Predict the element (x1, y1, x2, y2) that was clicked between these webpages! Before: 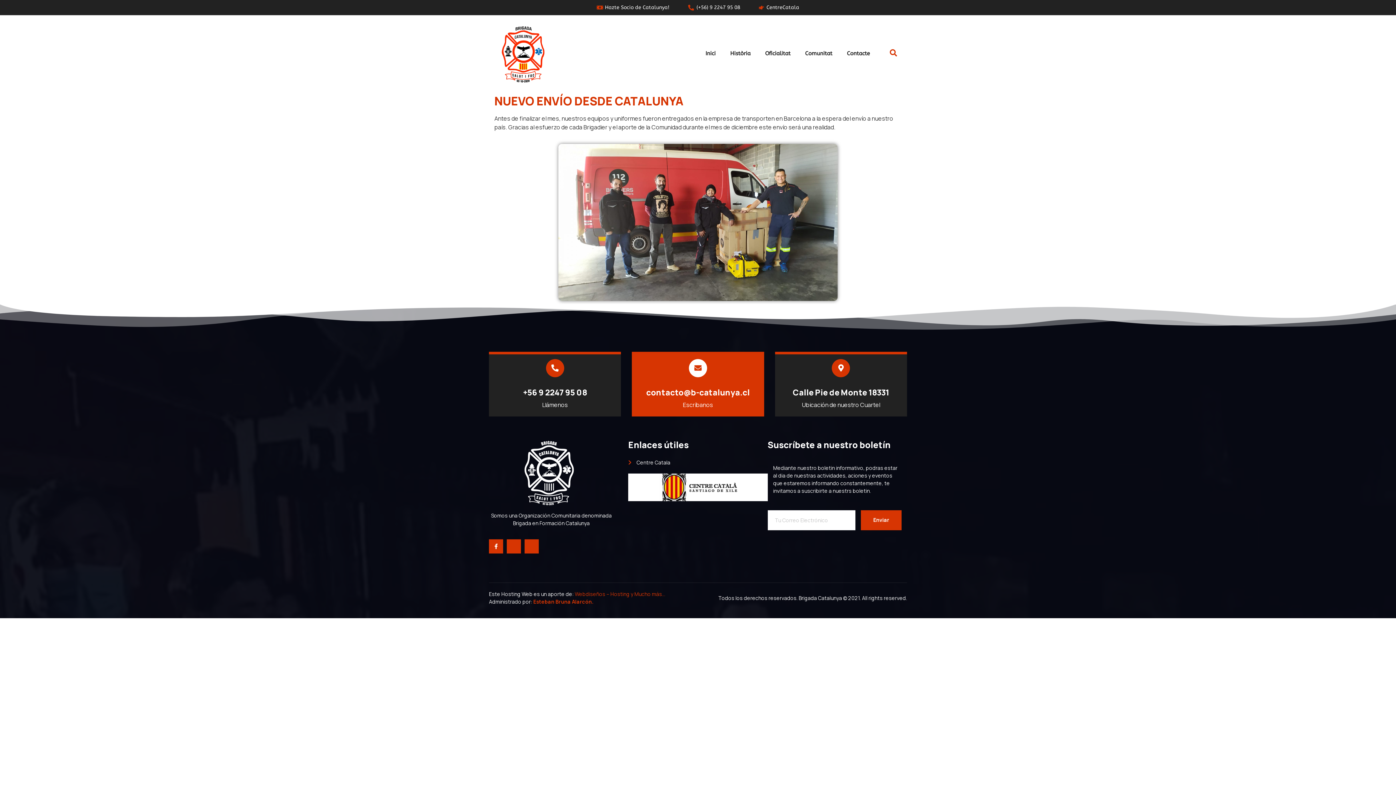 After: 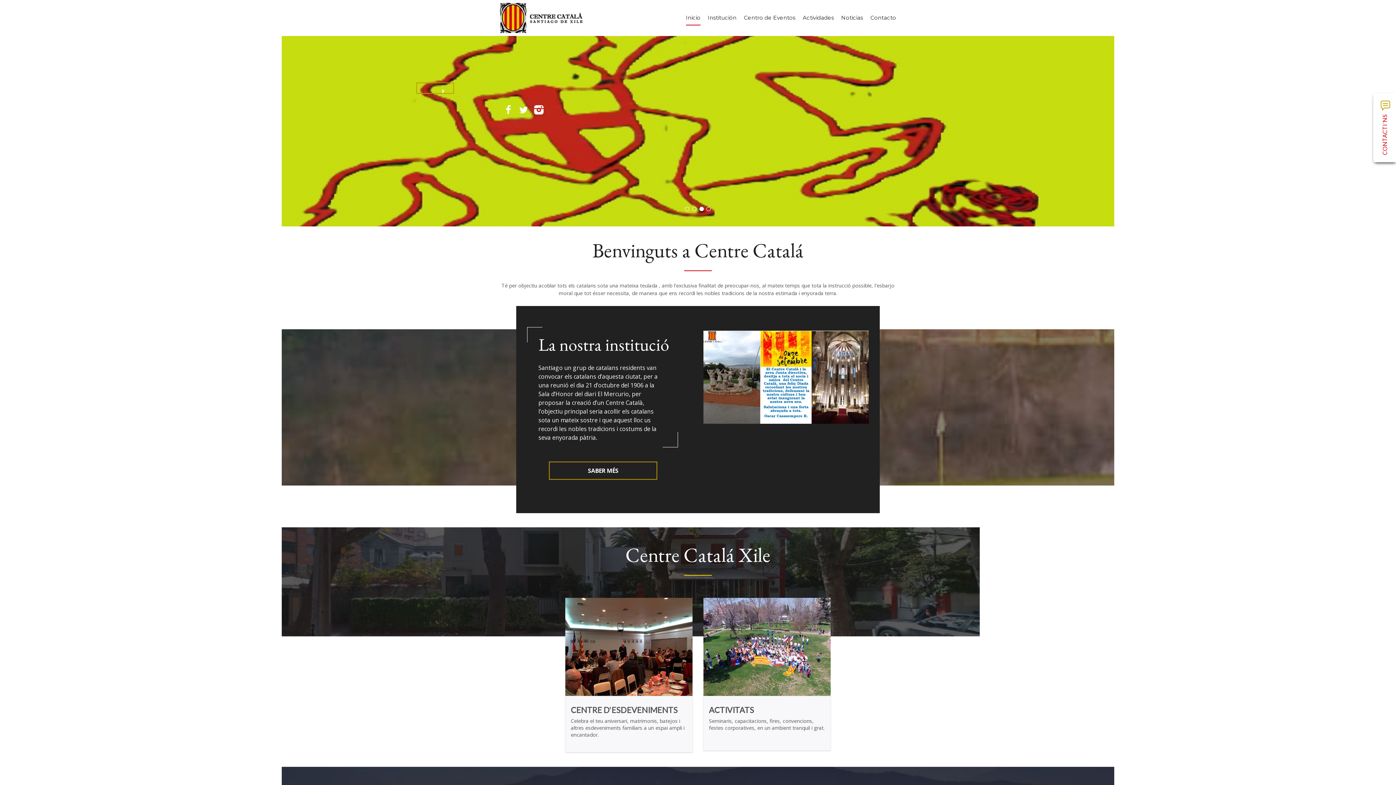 Action: label: Centre Catala bbox: (628, 459, 767, 466)